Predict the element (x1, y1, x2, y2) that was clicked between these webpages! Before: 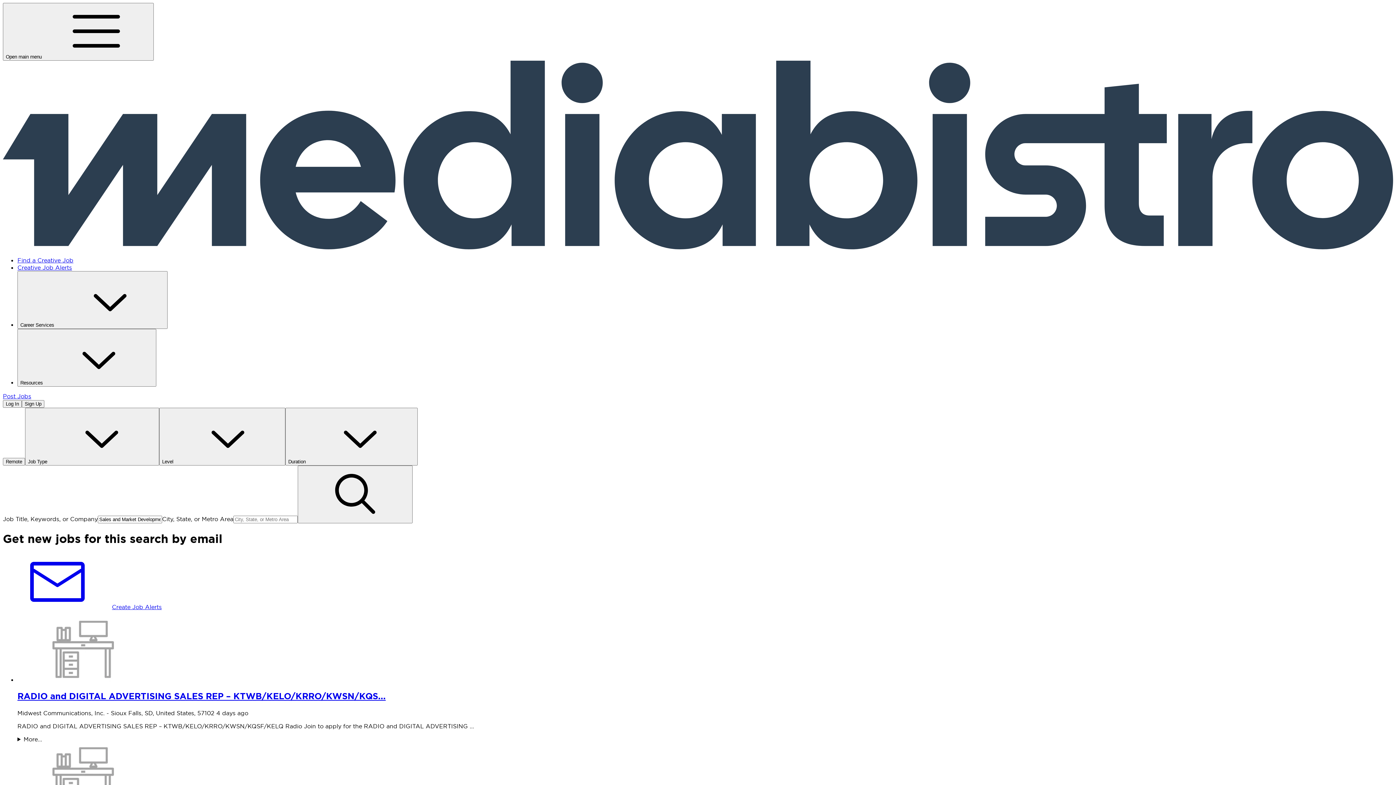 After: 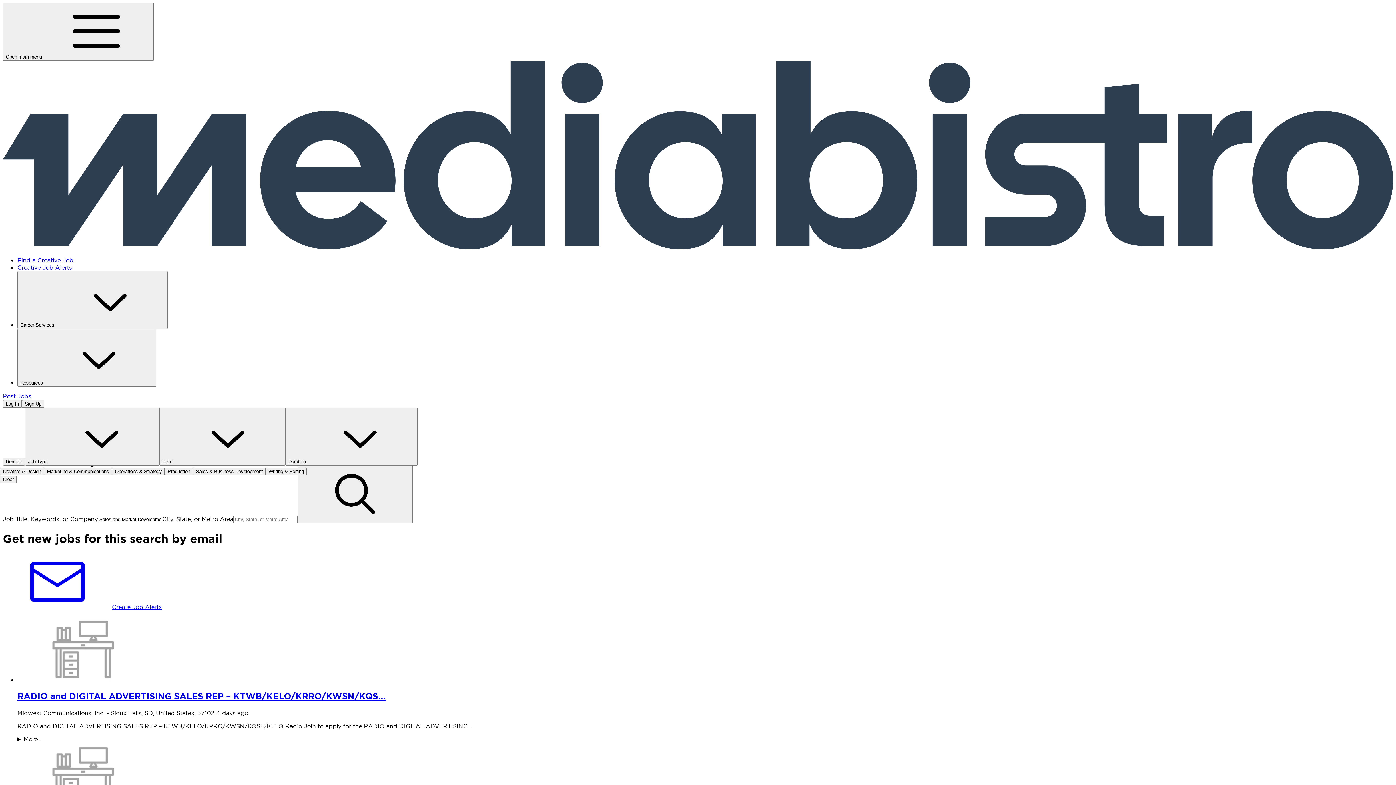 Action: bbox: (25, 408, 159, 465) label: Job Type